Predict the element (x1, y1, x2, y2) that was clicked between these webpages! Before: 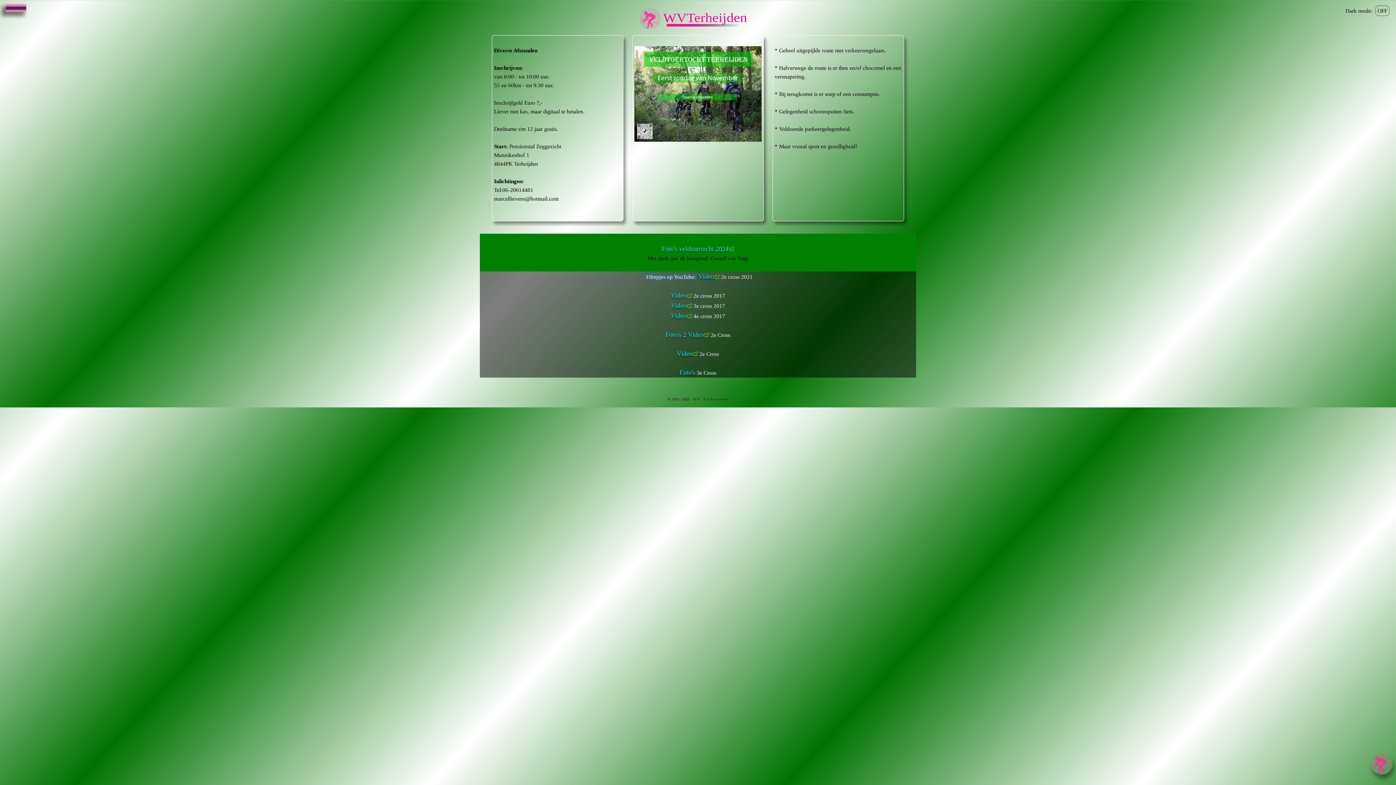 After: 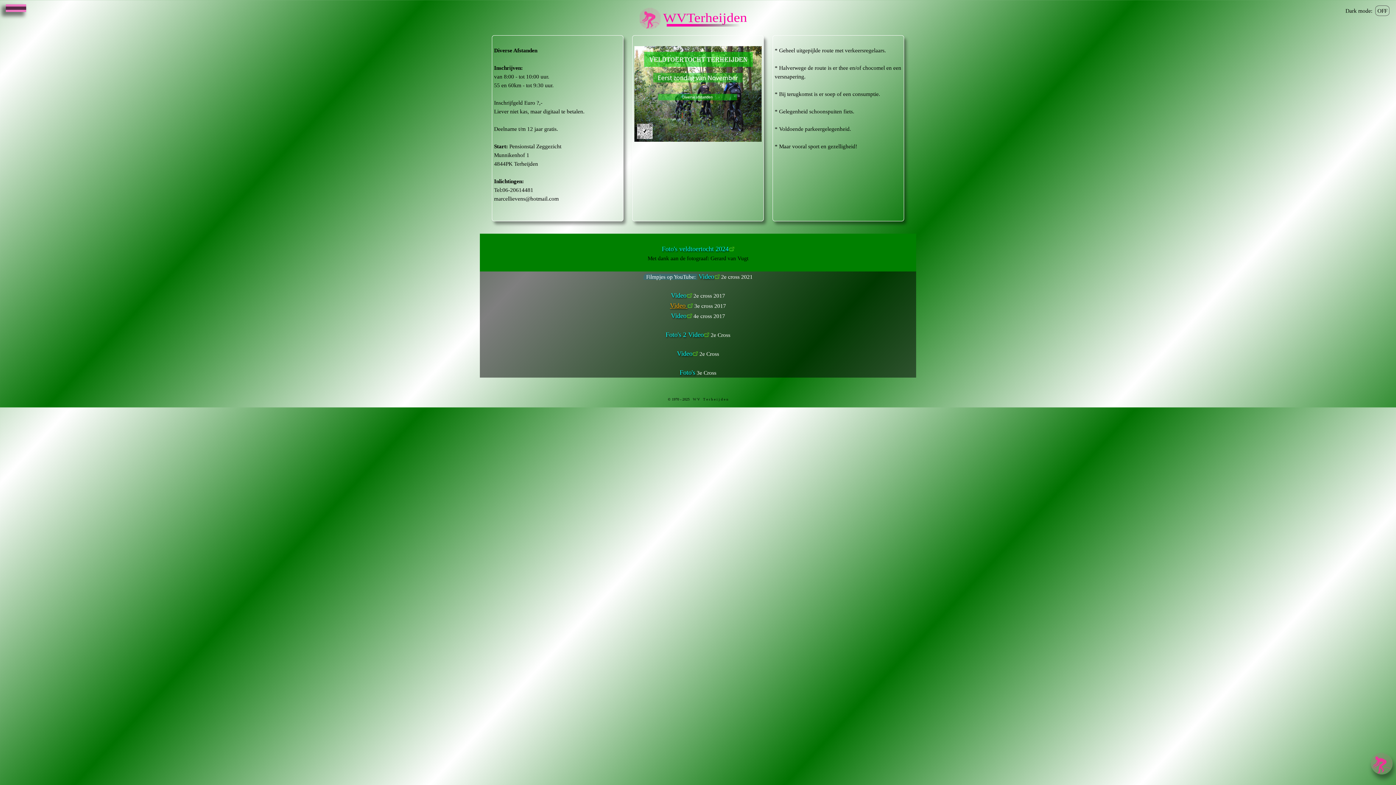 Action: label: Video bbox: (671, 302, 692, 309)